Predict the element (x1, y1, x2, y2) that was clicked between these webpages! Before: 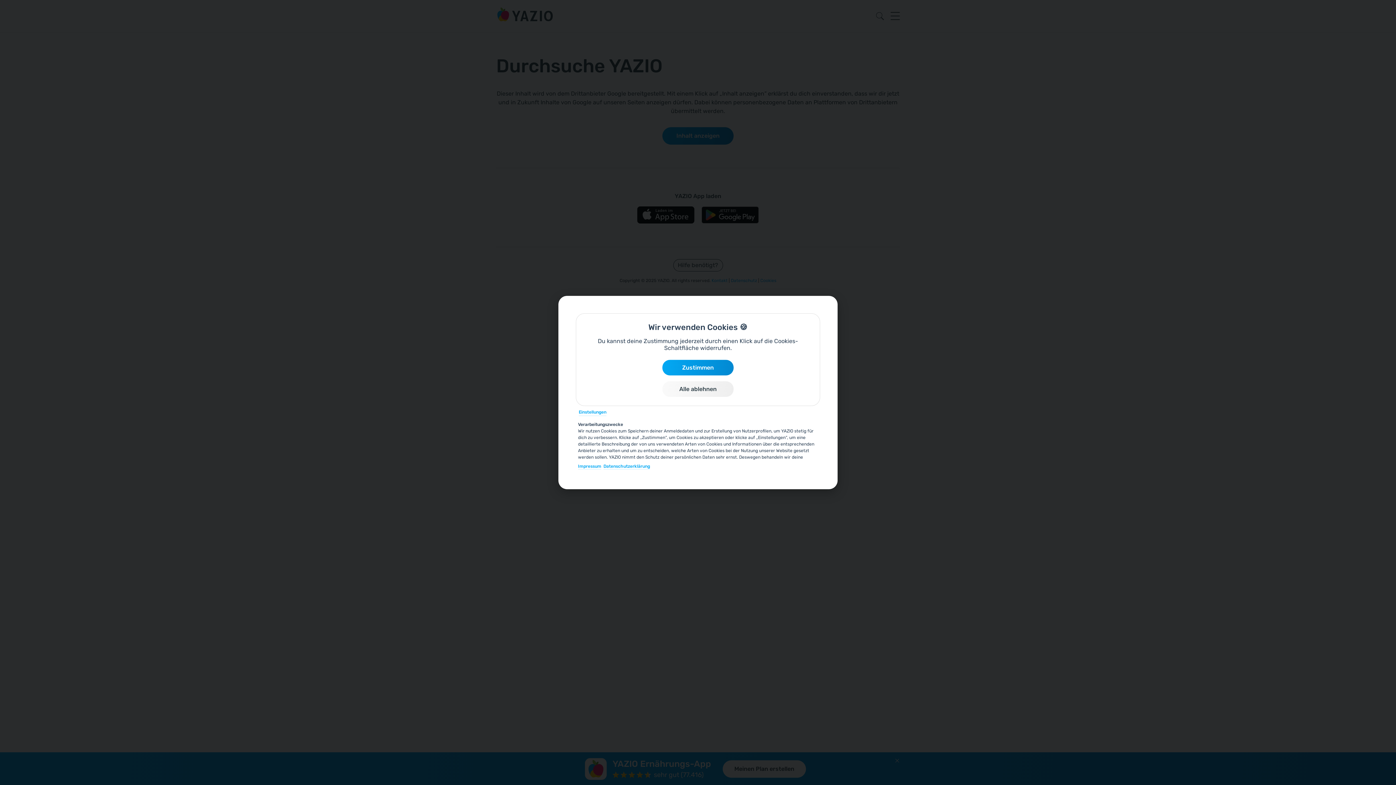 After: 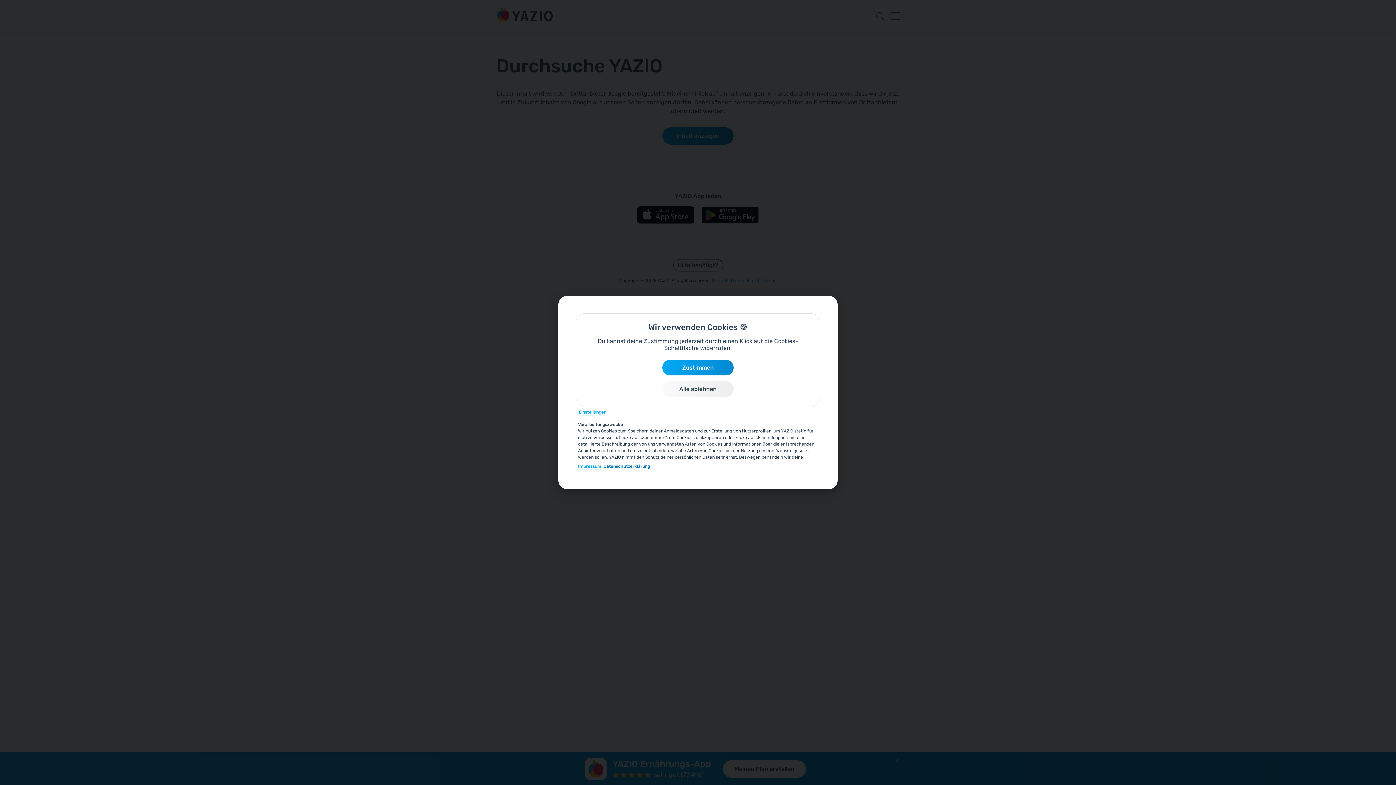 Action: bbox: (603, 463, 650, 469) label: Datenschutzerklärung